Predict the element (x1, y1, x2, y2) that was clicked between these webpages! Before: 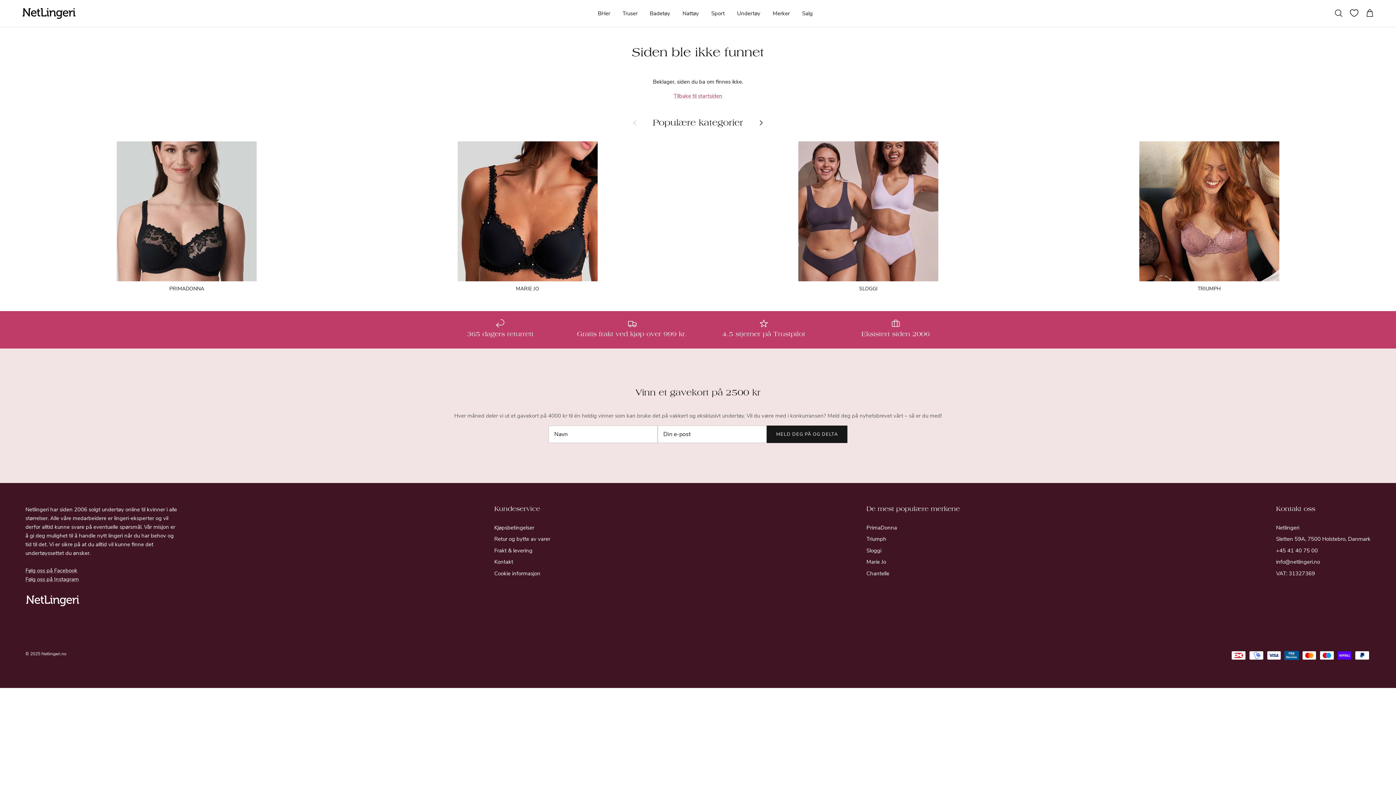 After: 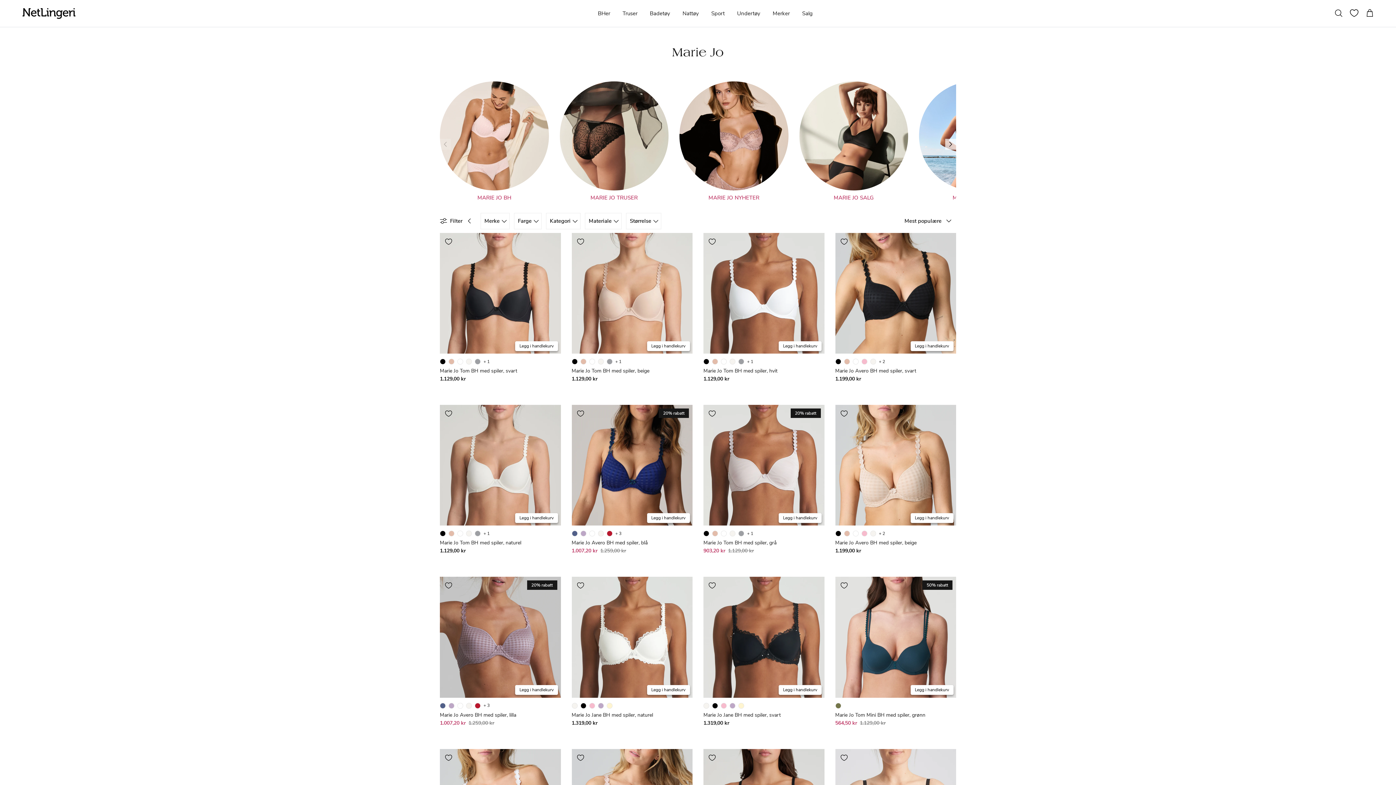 Action: label: MARIE JO bbox: (362, 141, 692, 293)